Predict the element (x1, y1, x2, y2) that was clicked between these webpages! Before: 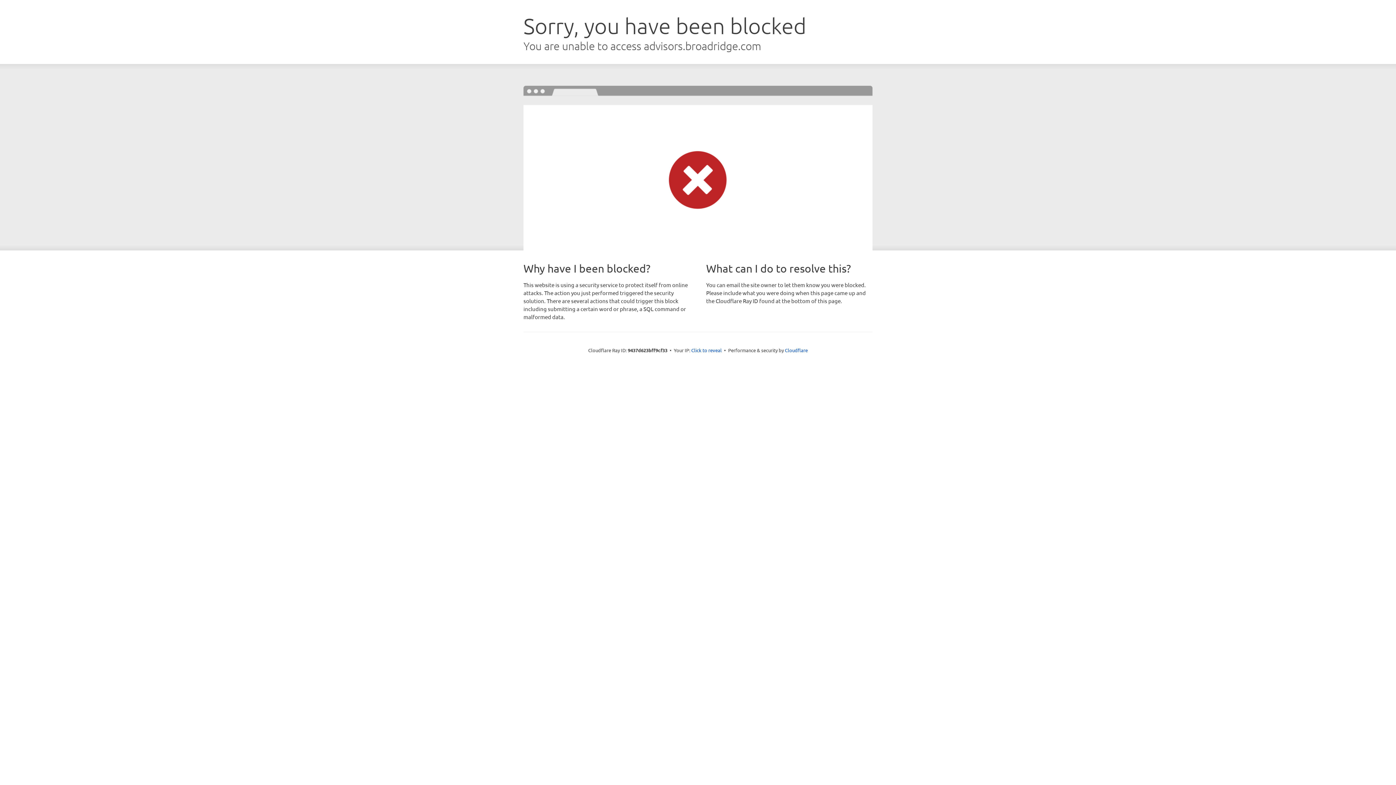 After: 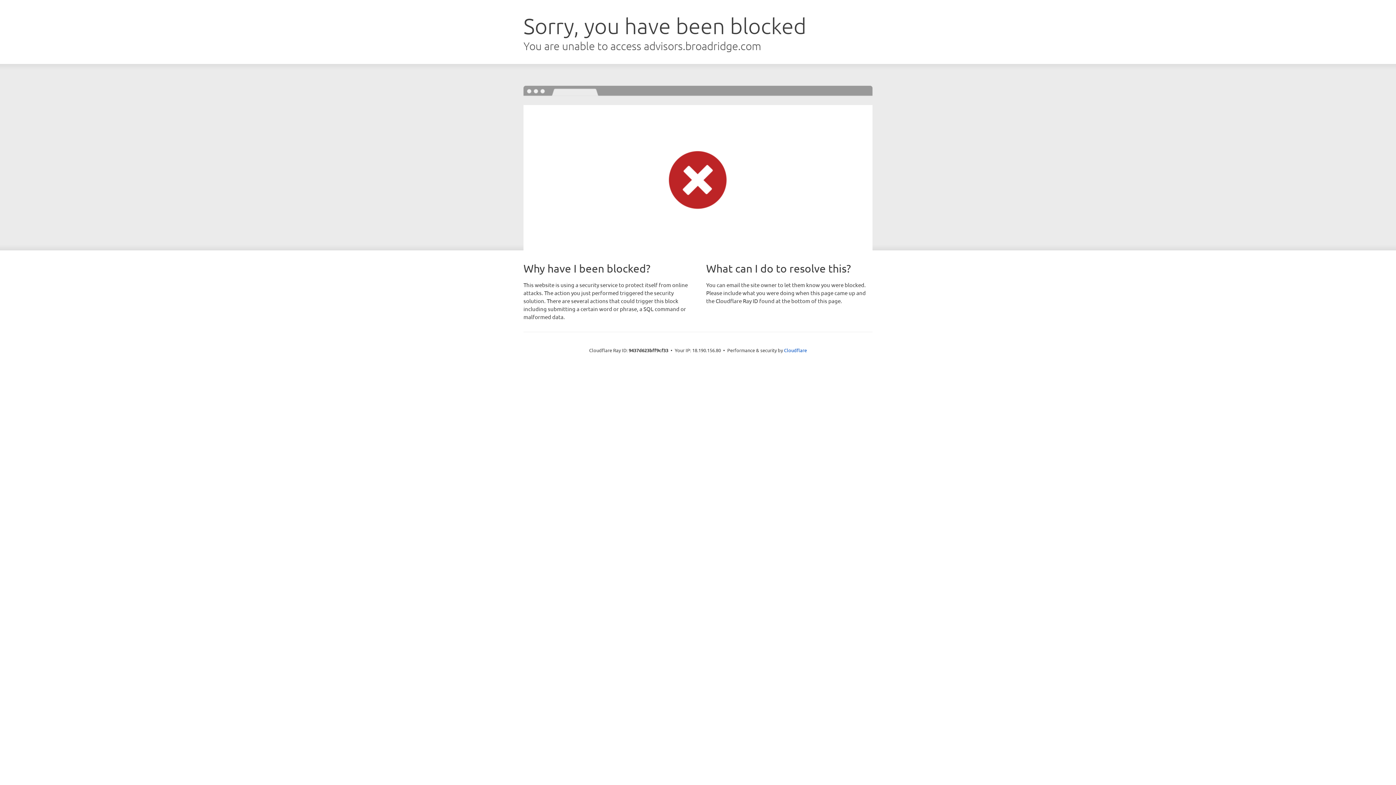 Action: label: Click to reveal bbox: (691, 346, 722, 353)